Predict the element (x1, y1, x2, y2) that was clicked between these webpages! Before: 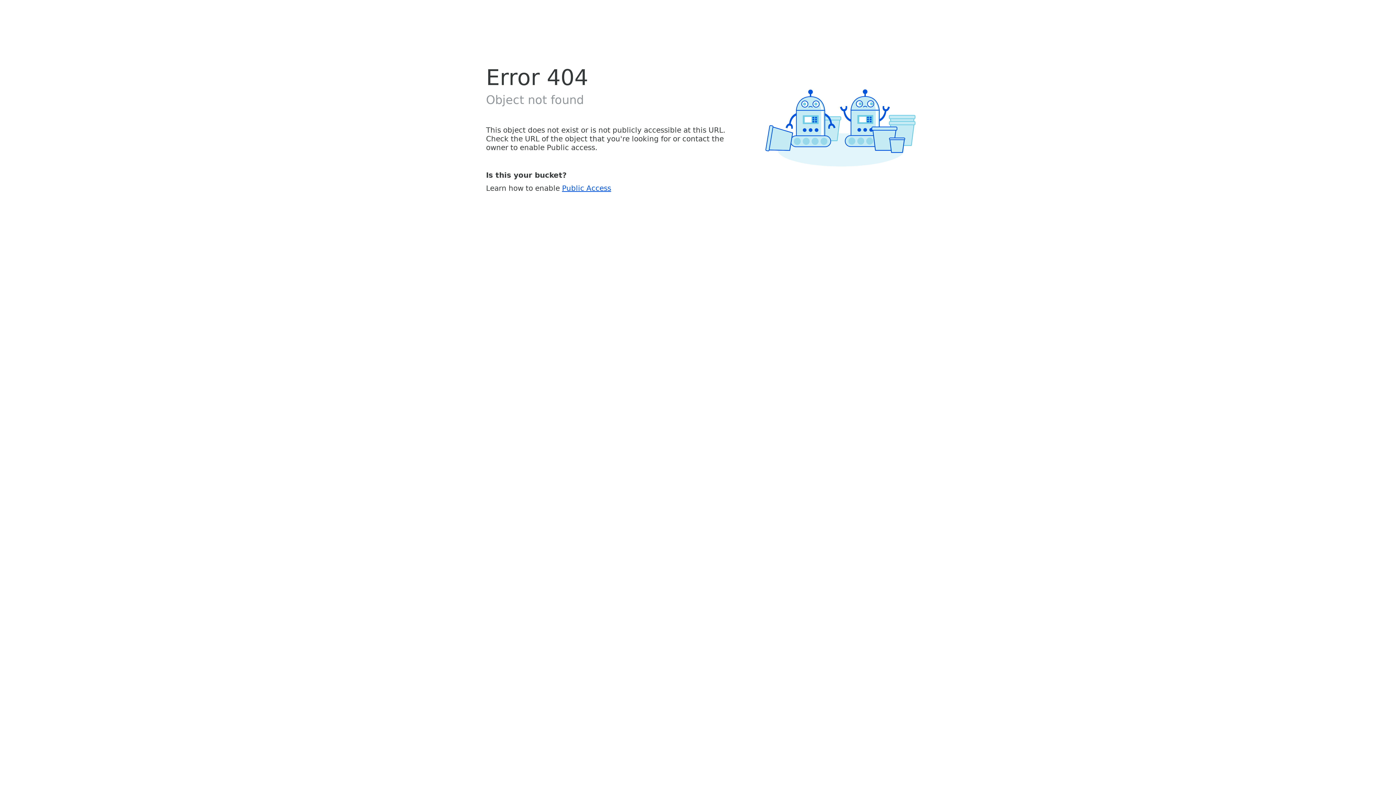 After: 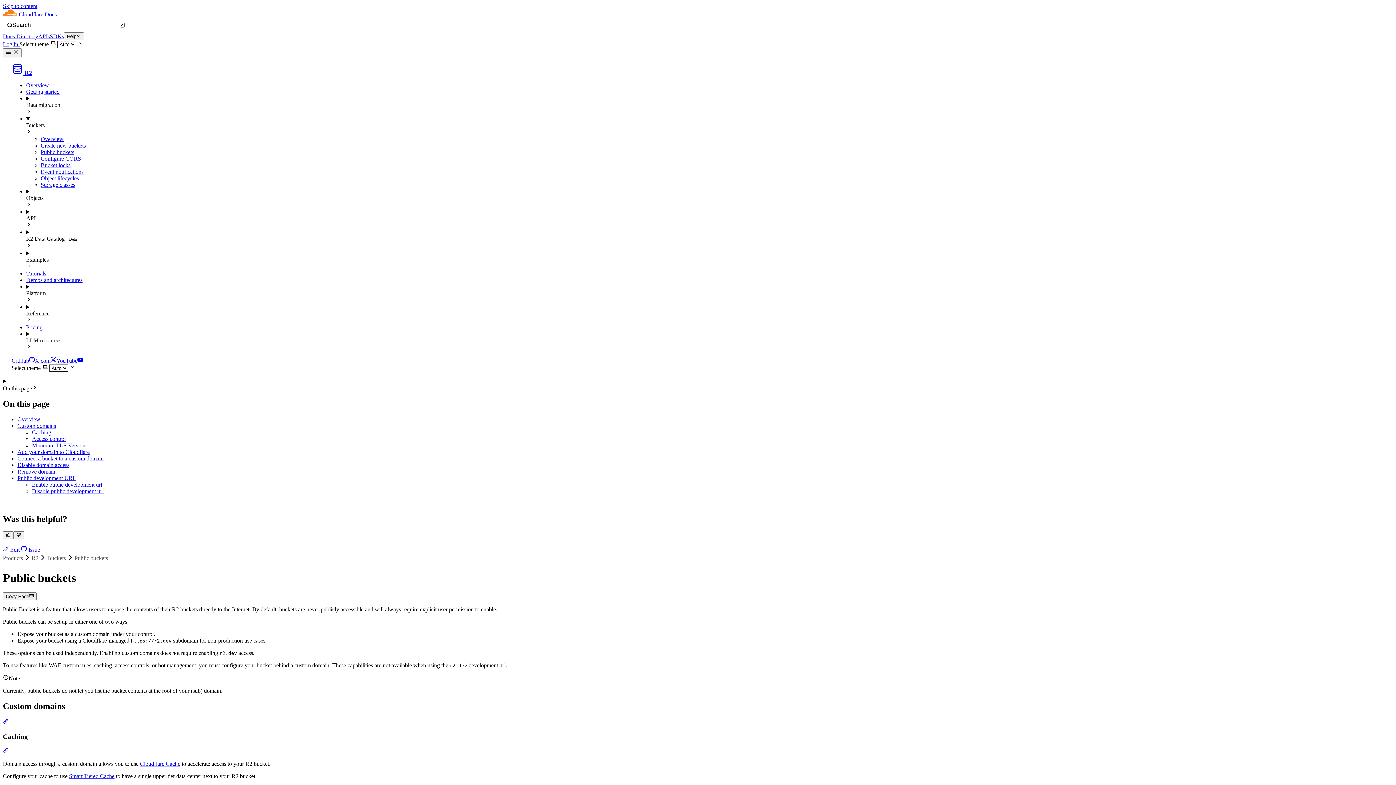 Action: label: Public Access bbox: (562, 183, 611, 192)